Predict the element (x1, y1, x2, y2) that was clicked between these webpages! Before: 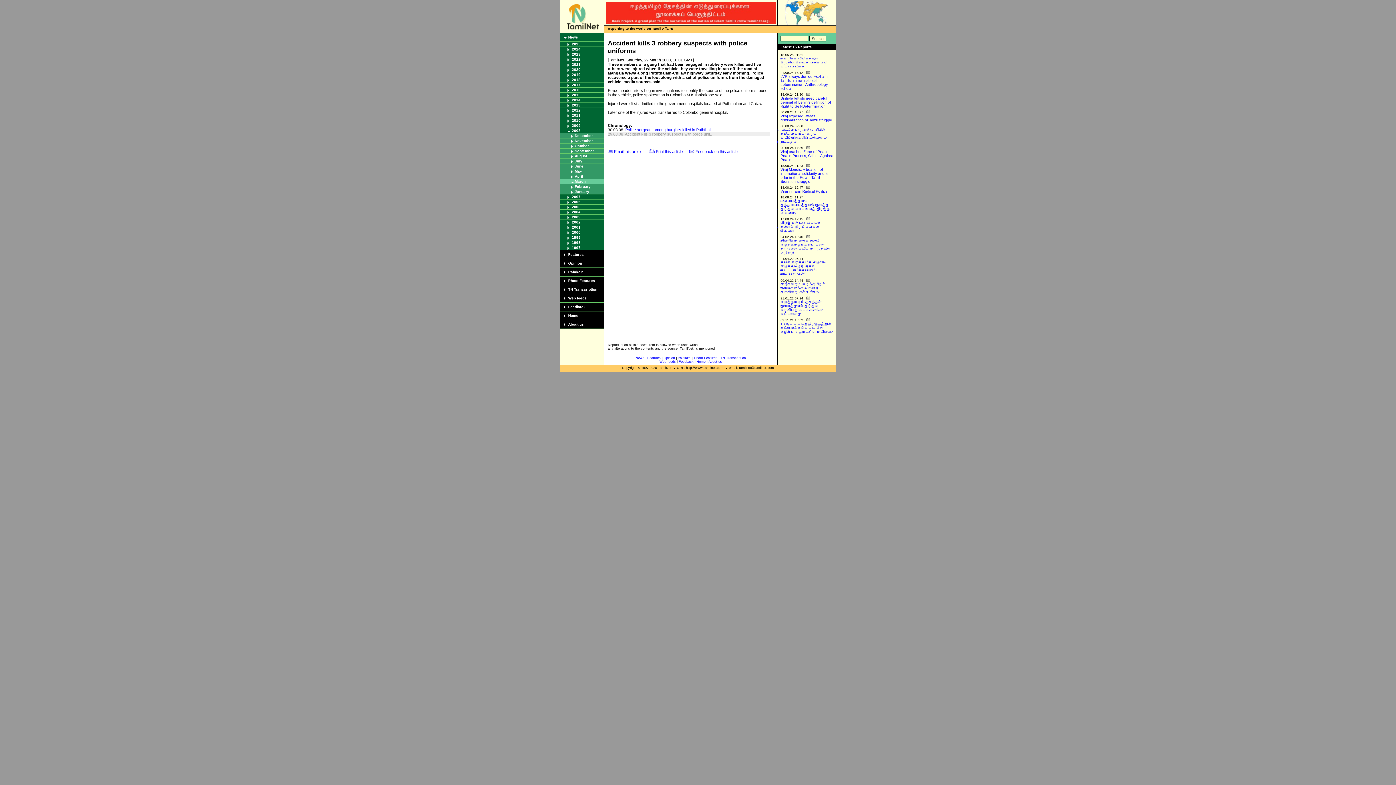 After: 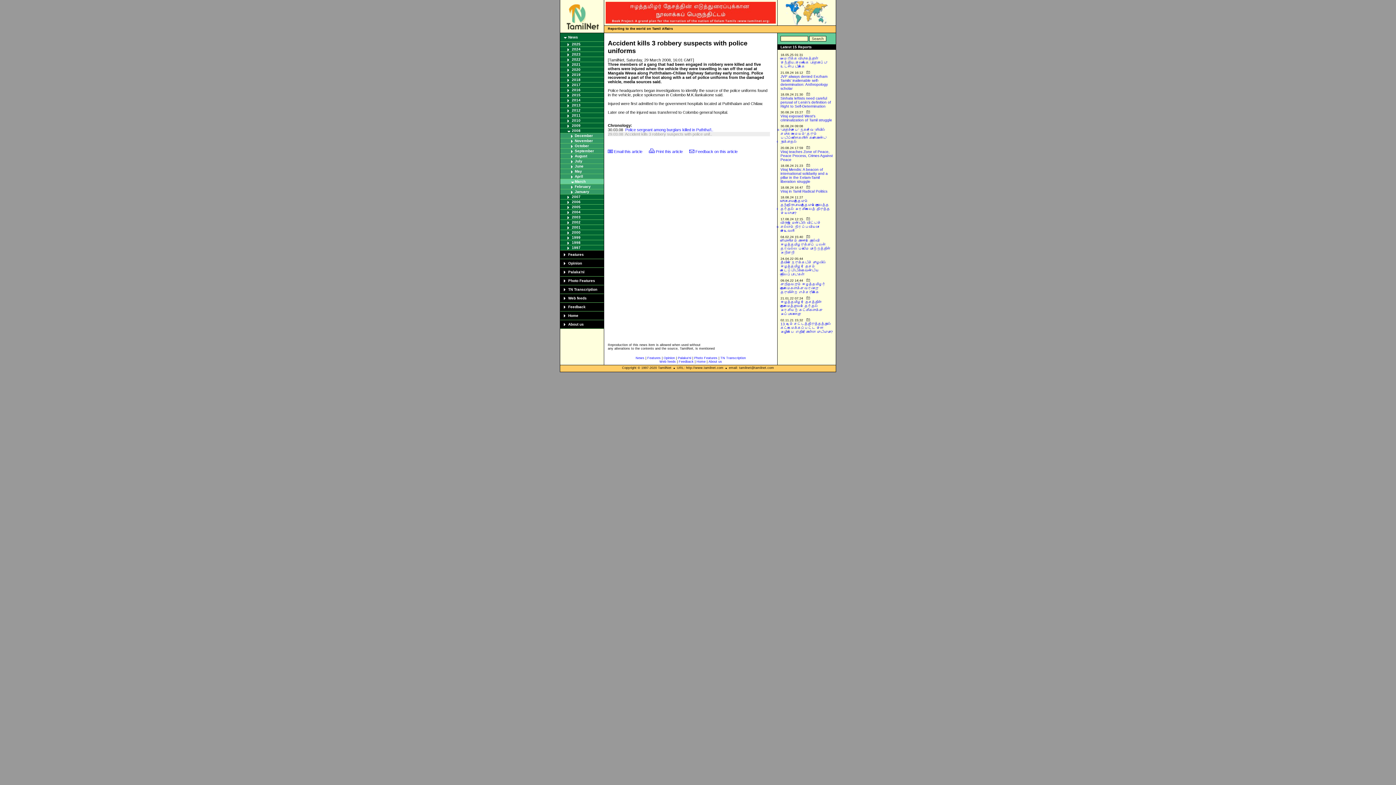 Action: bbox: (656, 149, 682, 153) label: Print this article